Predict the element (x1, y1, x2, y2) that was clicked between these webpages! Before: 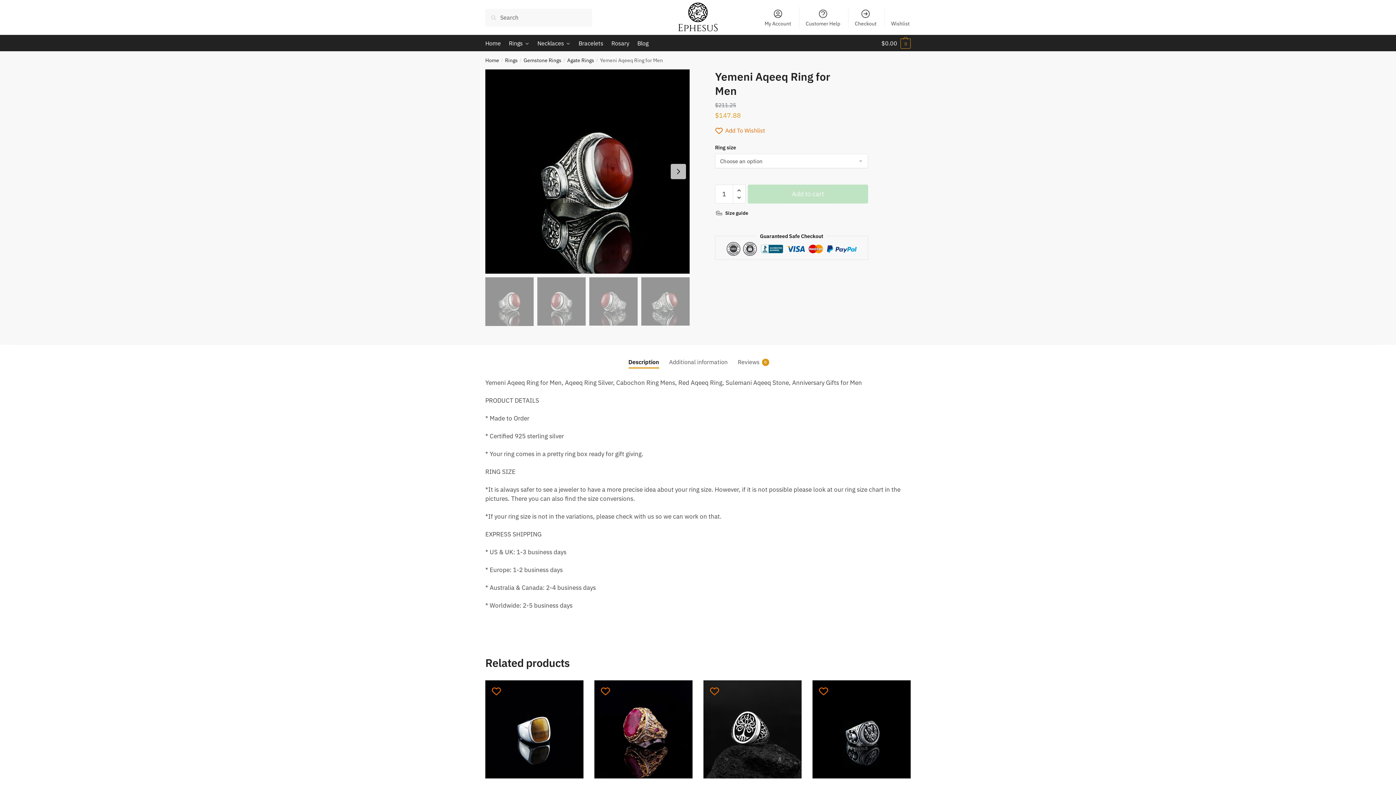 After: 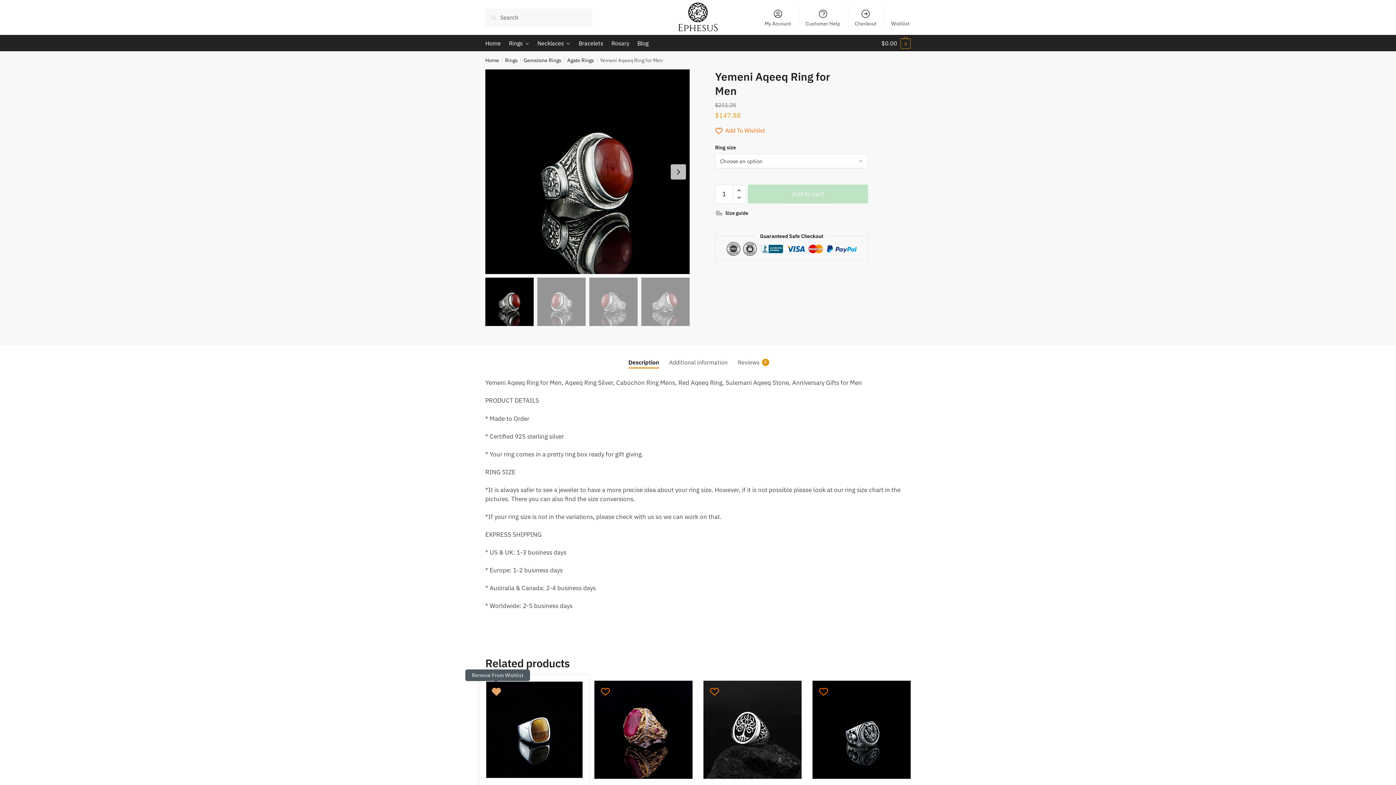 Action: bbox: (488, 683, 504, 700)